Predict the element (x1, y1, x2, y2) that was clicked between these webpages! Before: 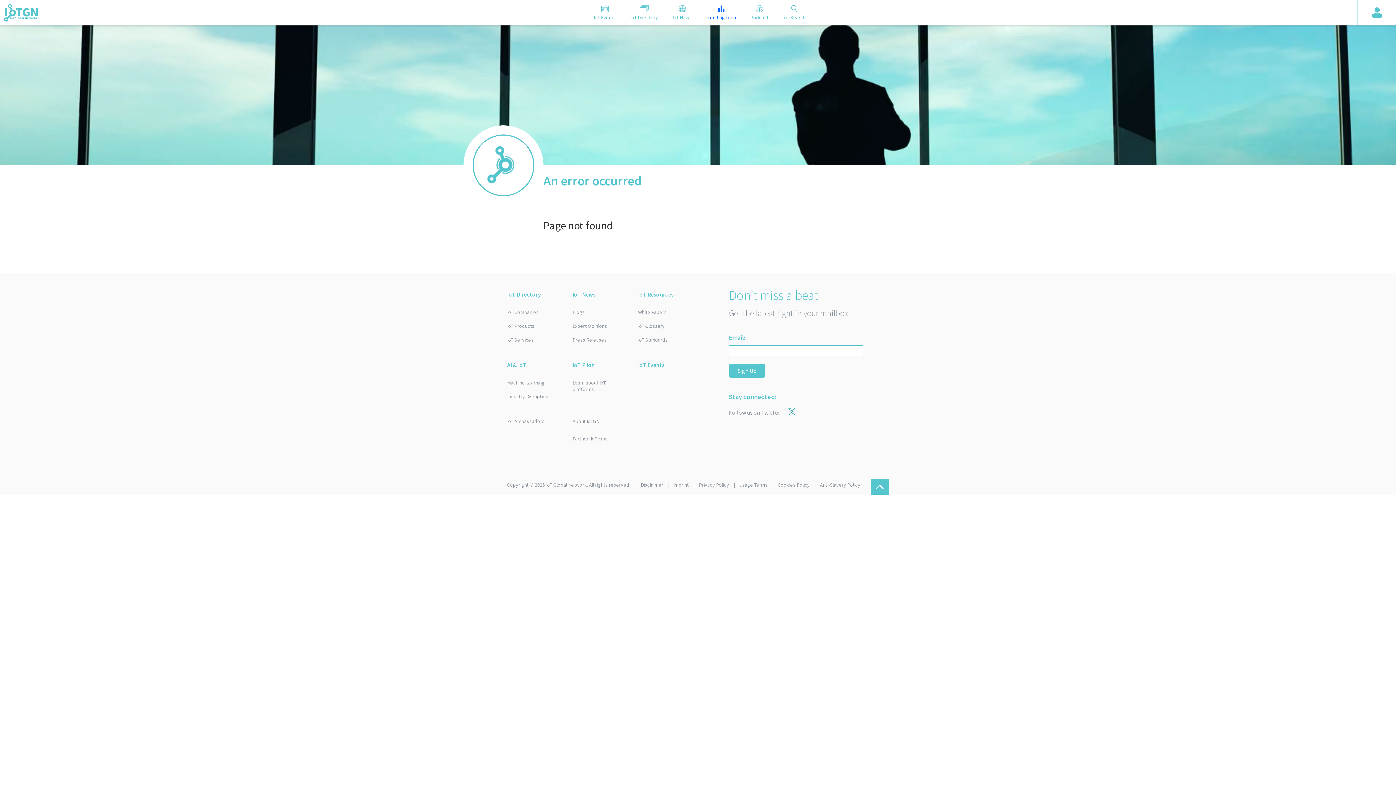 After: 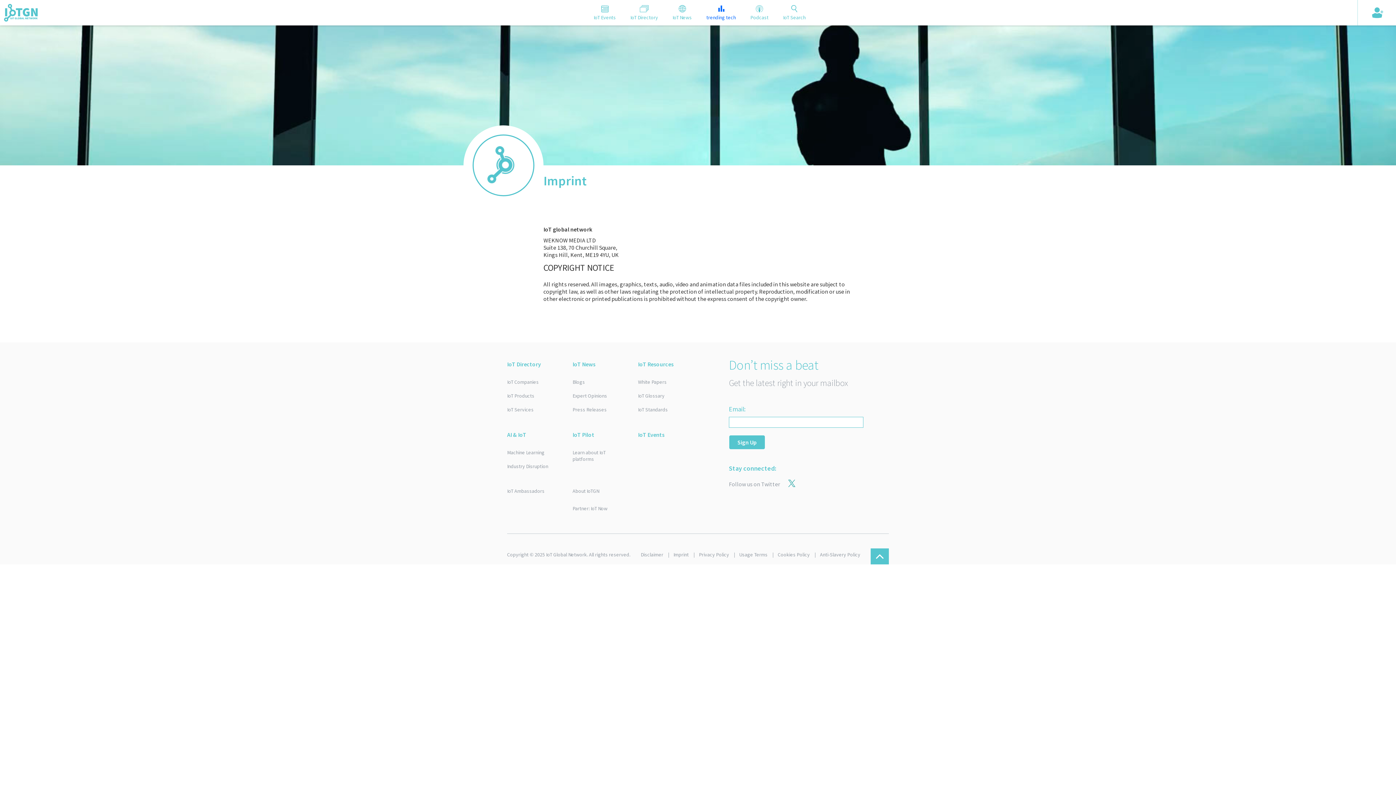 Action: label: Imprint  bbox: (673, 478, 699, 492)